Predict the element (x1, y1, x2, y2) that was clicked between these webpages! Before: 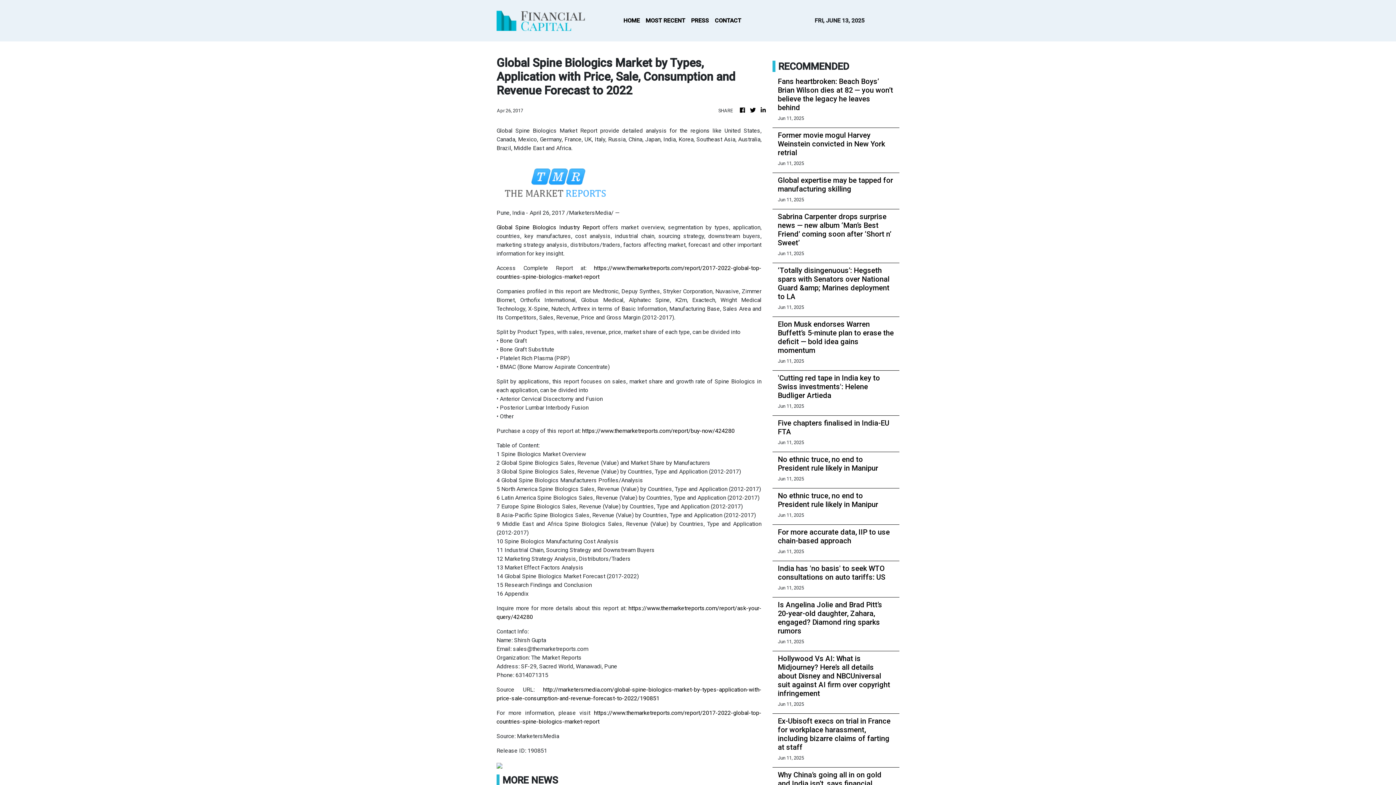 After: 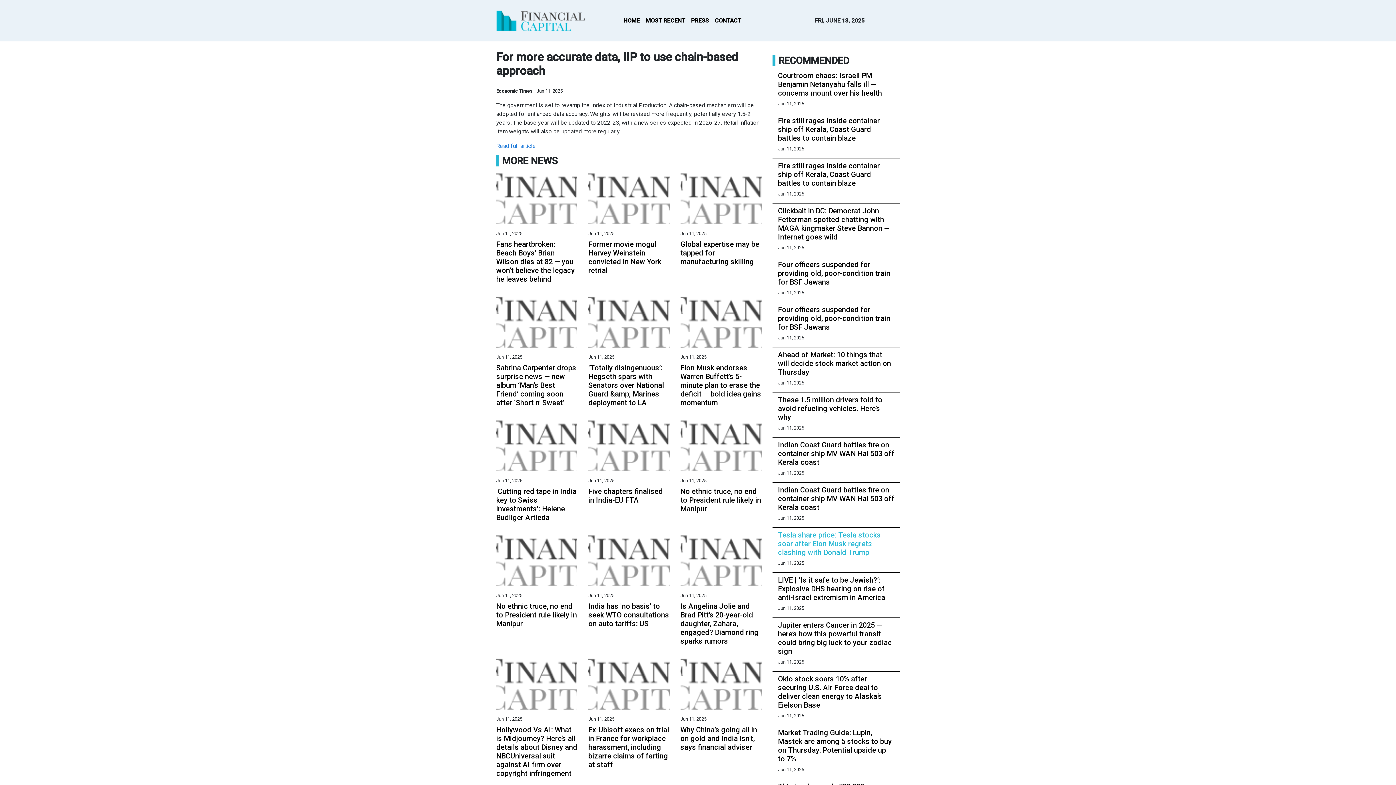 Action: bbox: (778, 528, 894, 545) label: For more accurate data, IIP to use chain-based approach